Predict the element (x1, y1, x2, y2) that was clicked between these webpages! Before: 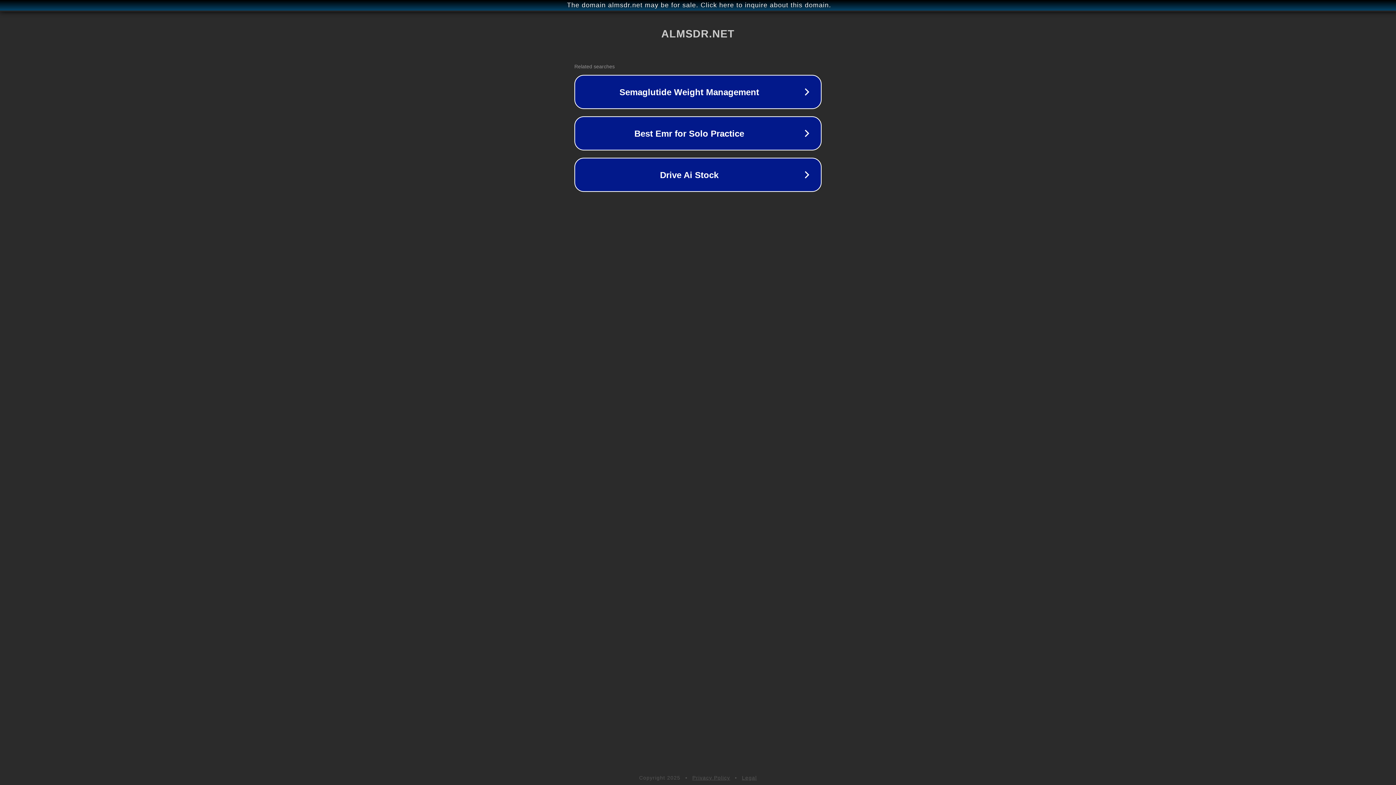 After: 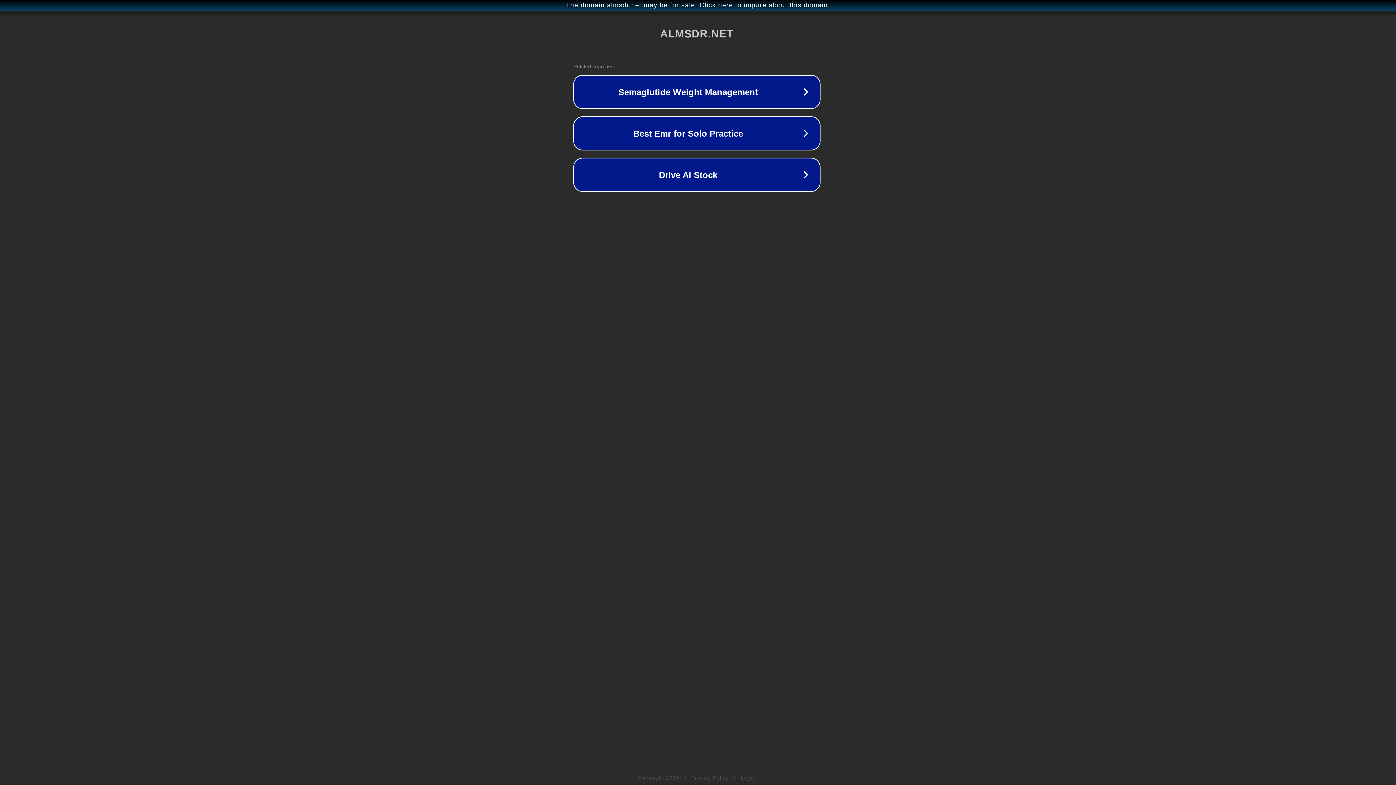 Action: bbox: (1, 1, 1397, 9) label: The domain almsdr.net may be for sale. Click here to inquire about this domain.